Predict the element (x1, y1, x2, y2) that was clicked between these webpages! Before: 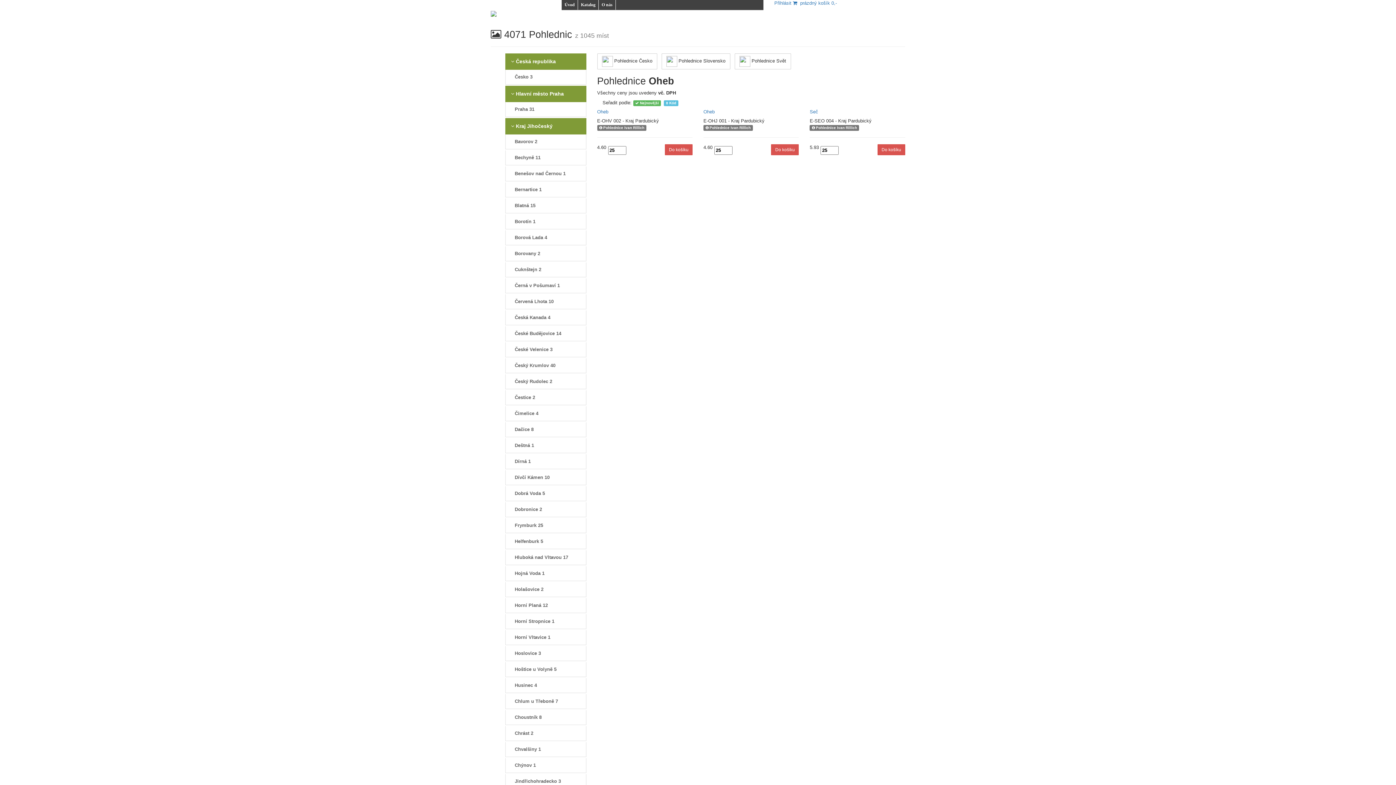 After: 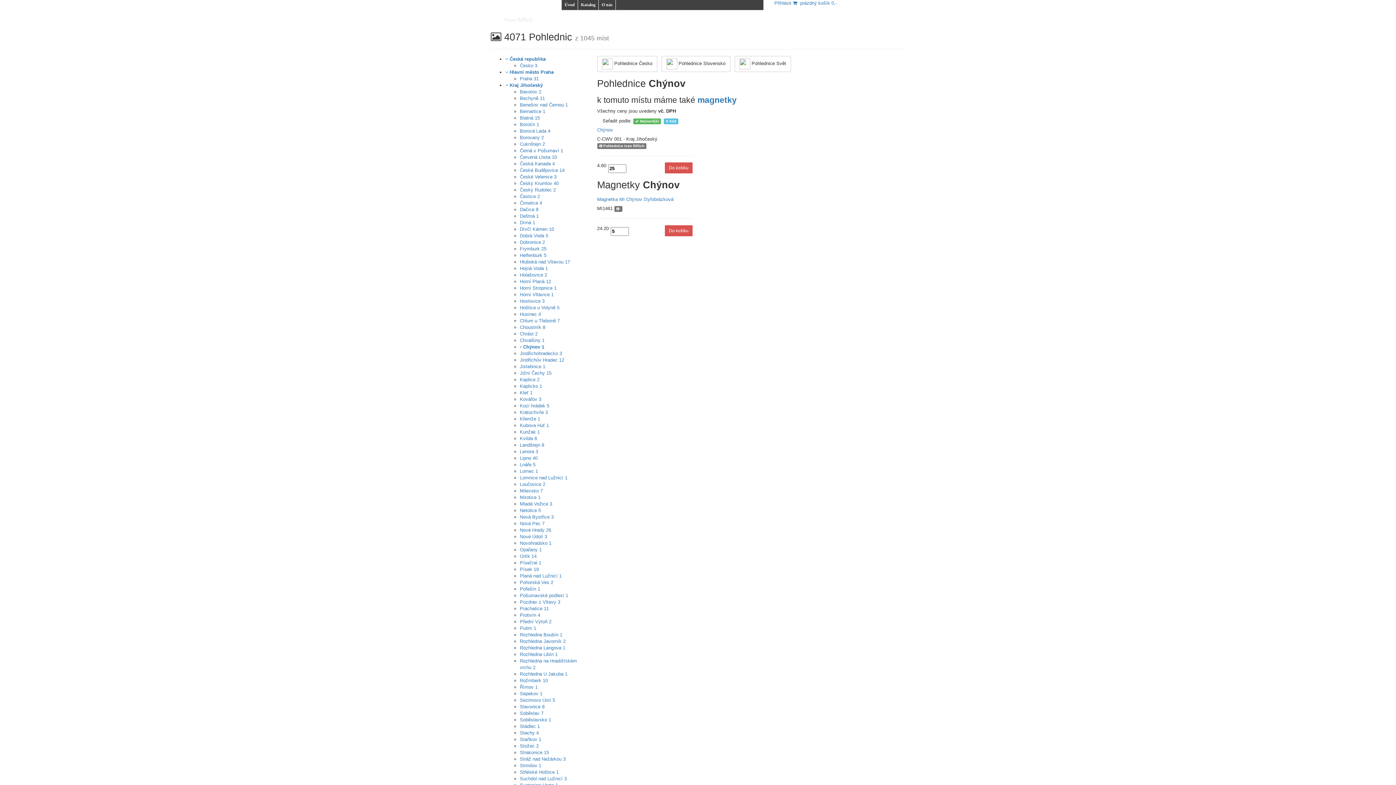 Action: bbox: (505, 758, 586, 773) label: Chýnov 1